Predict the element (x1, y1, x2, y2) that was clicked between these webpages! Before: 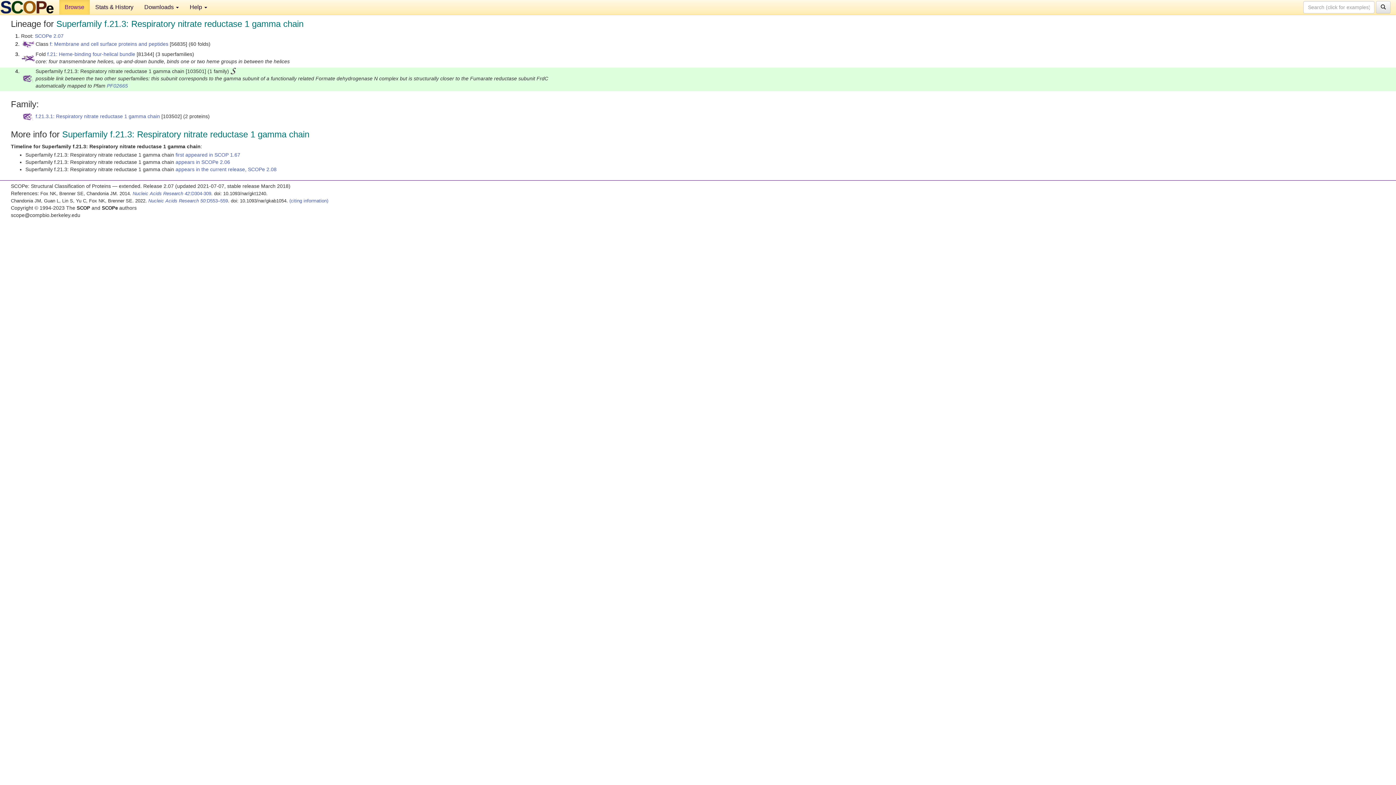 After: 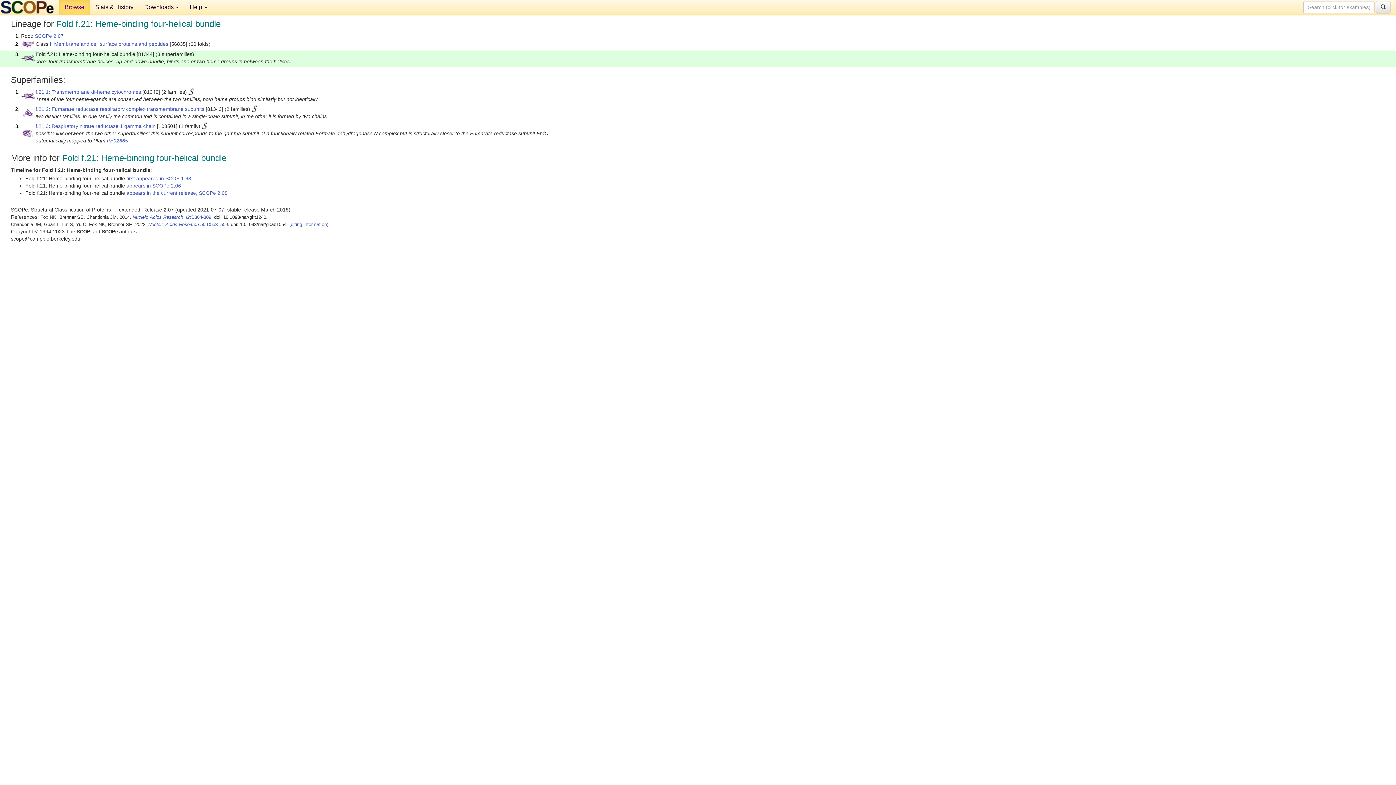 Action: bbox: (47, 51, 135, 57) label: f.21: Heme-binding four-helical bundle